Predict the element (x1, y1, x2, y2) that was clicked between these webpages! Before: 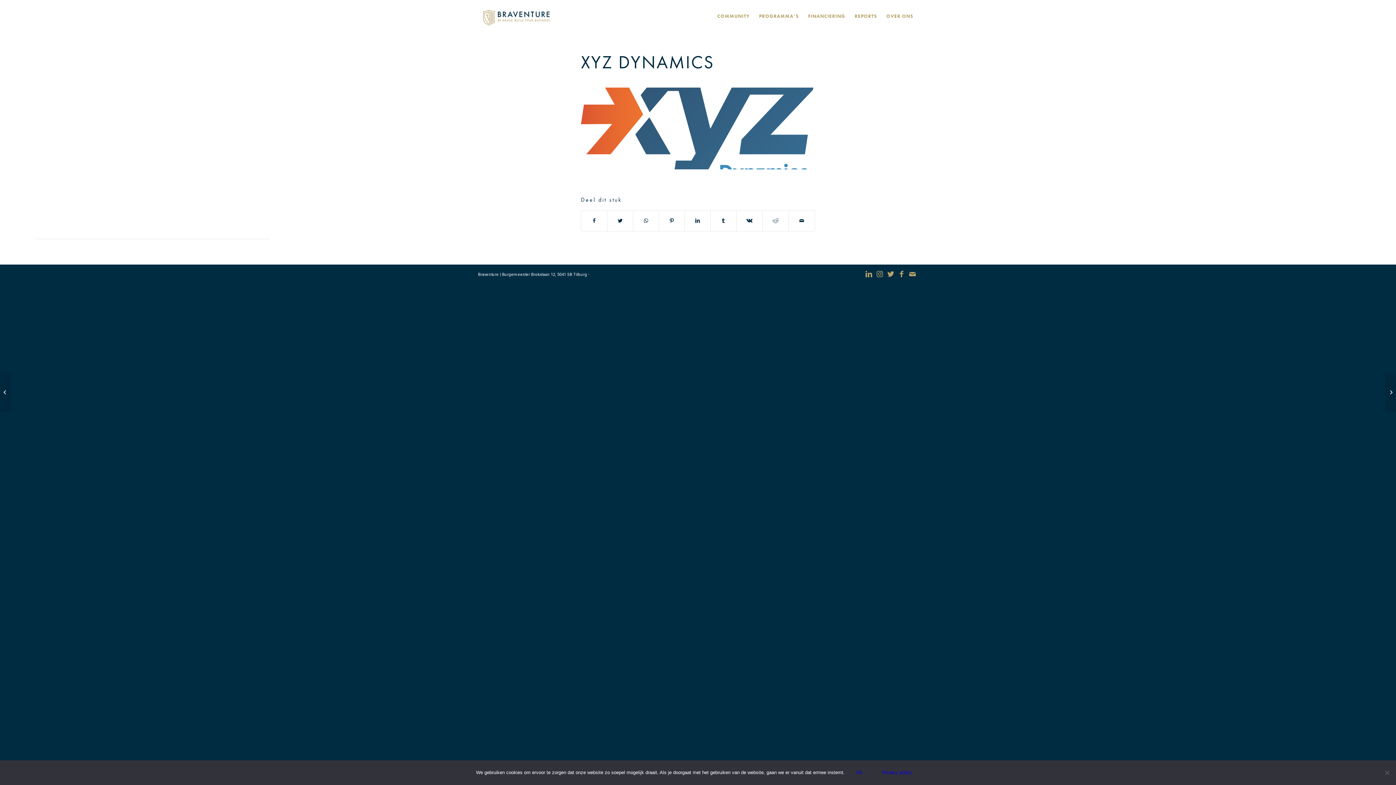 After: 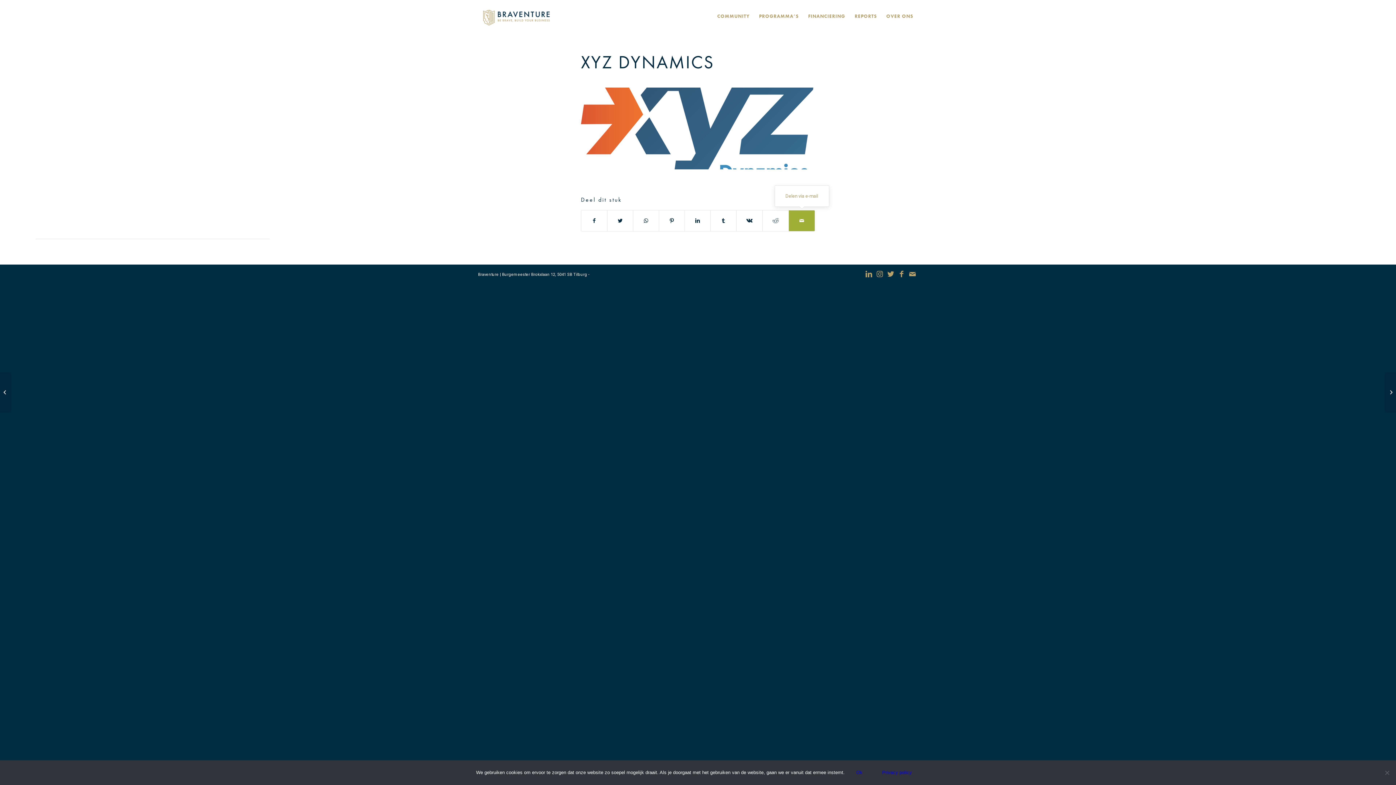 Action: bbox: (789, 210, 814, 231) label: Delen via e-mail